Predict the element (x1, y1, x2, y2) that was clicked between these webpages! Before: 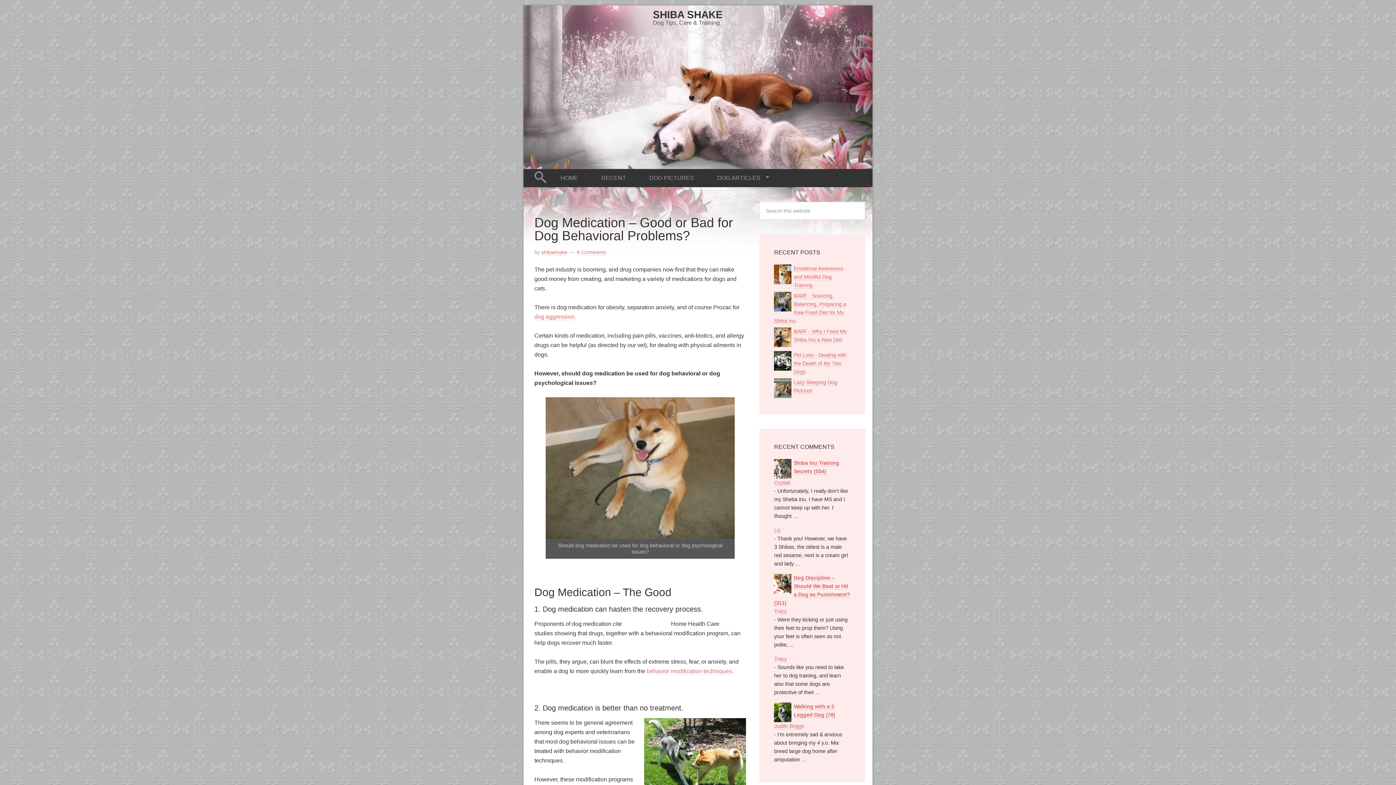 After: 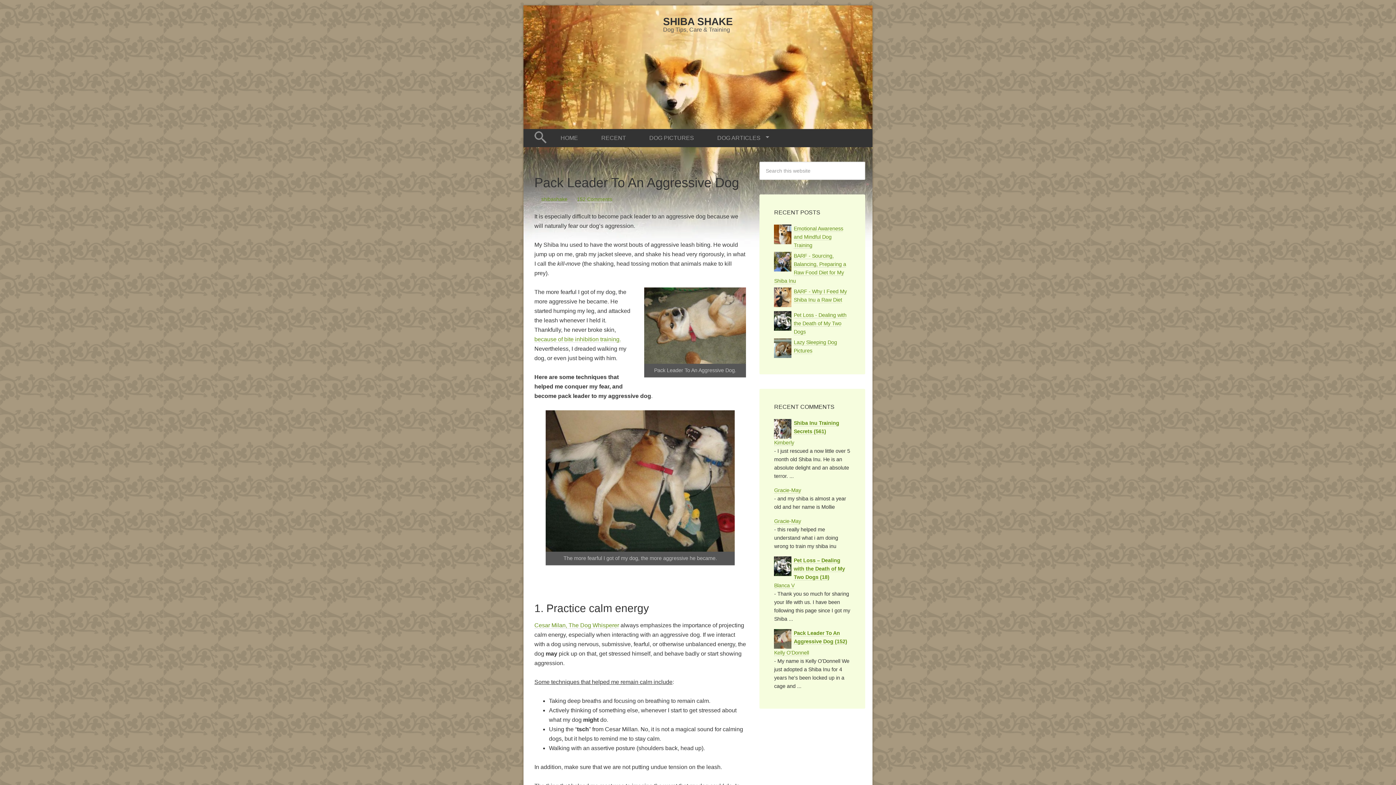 Action: bbox: (534, 313, 574, 320) label: dog aggression